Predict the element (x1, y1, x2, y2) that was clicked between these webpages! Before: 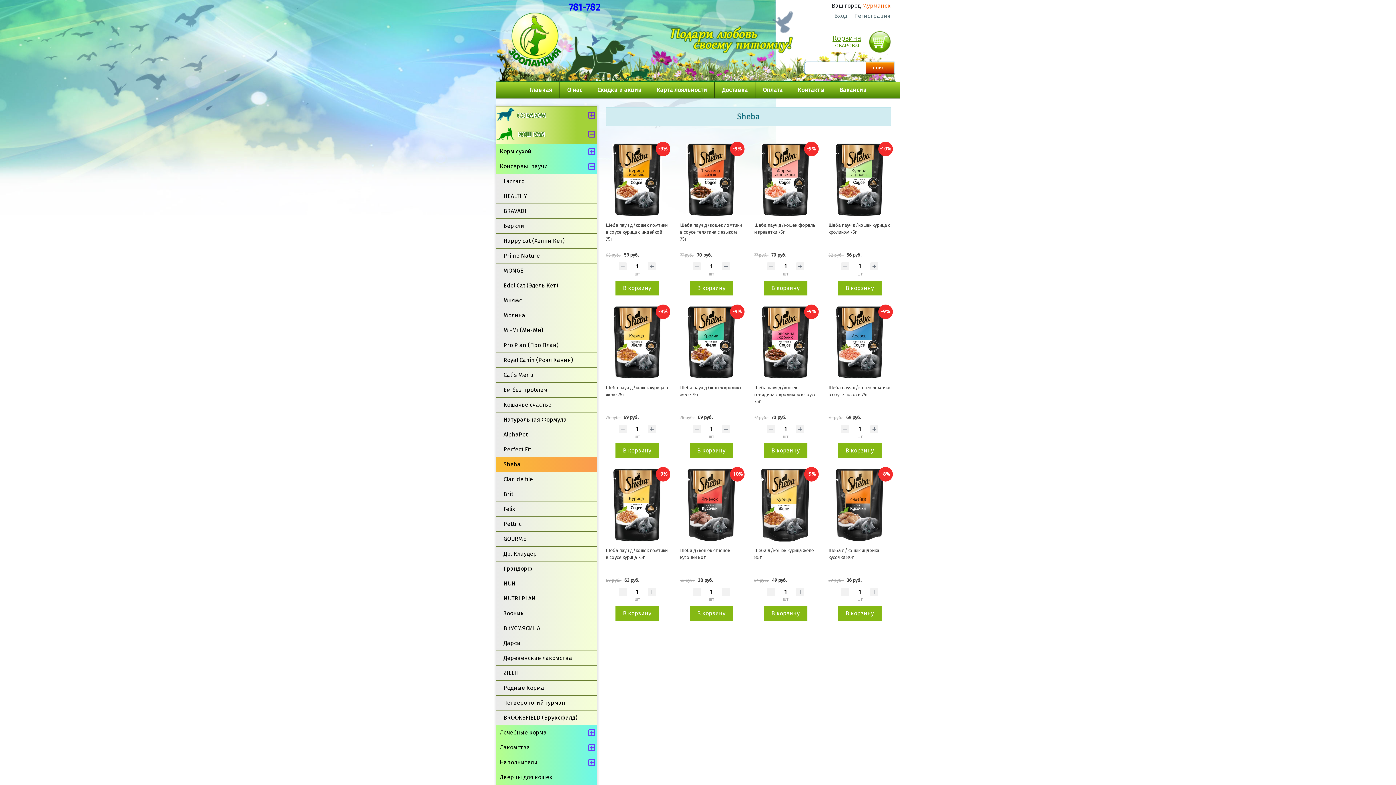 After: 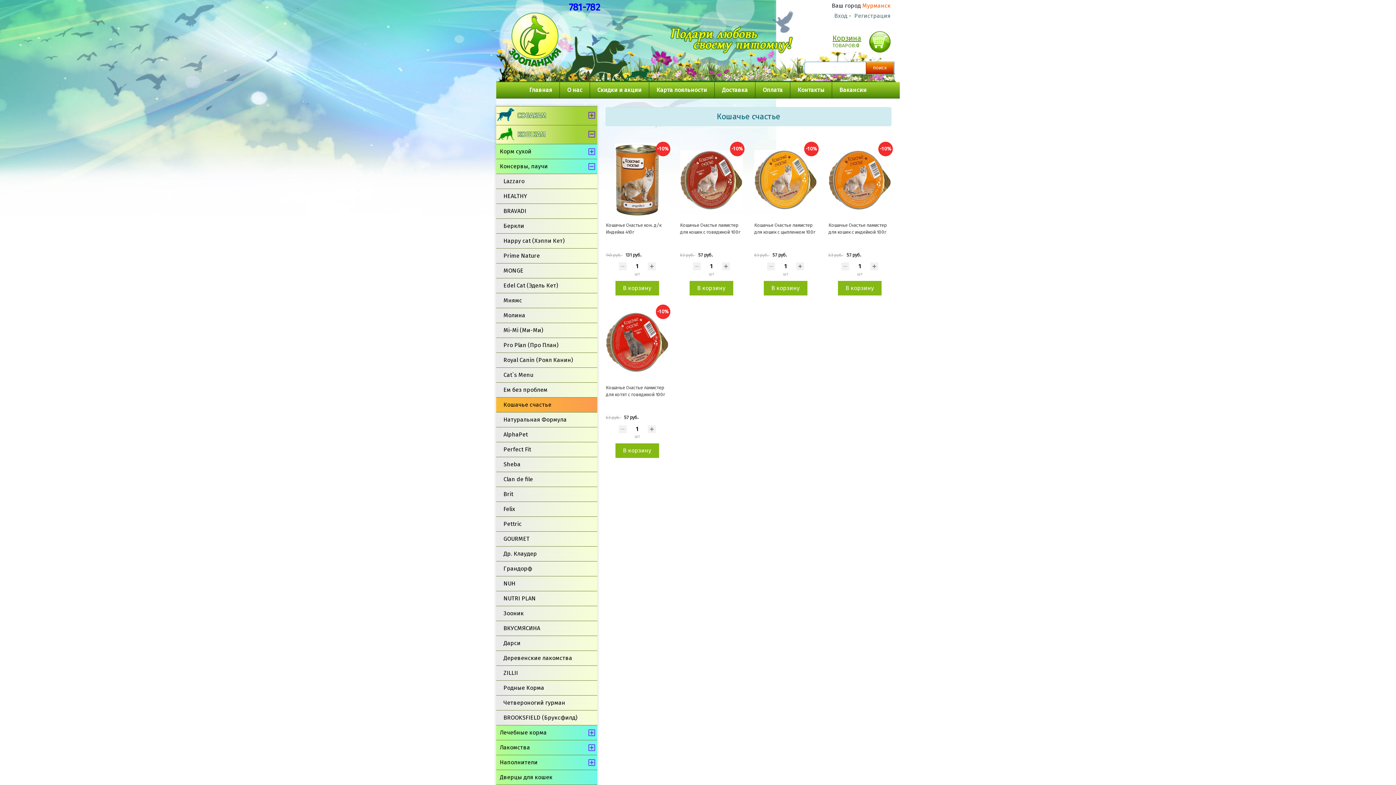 Action: label: Кошачье счастье bbox: (496, 397, 597, 412)